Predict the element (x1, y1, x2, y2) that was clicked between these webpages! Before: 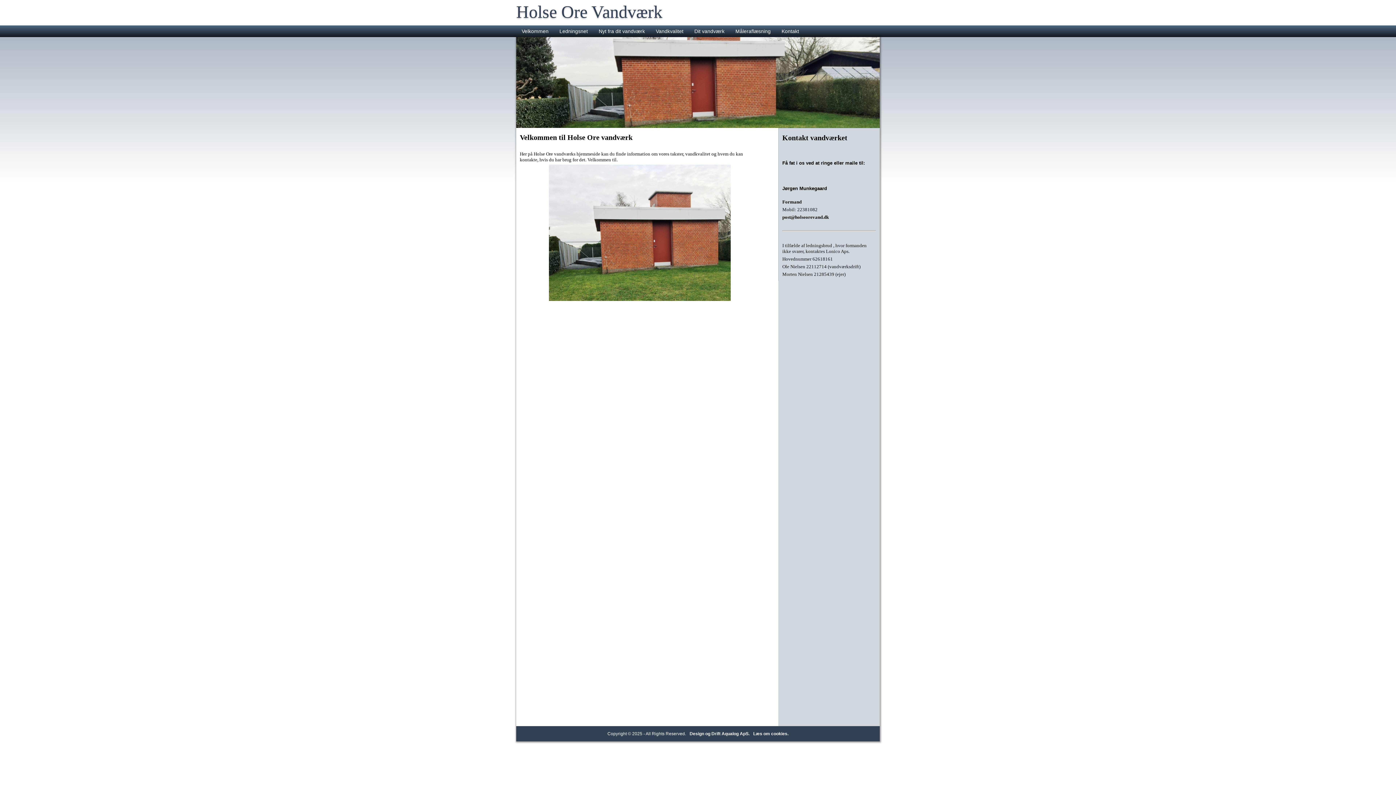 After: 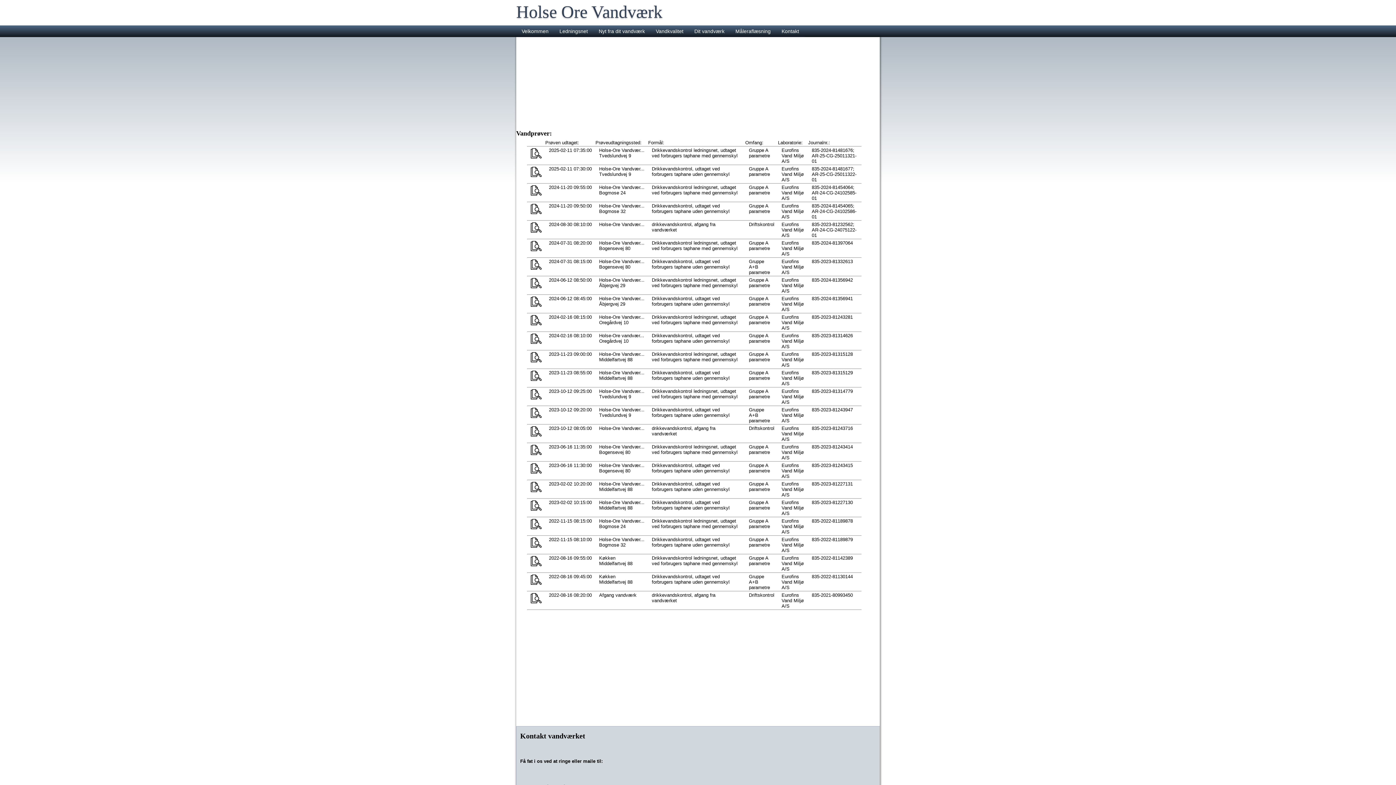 Action: bbox: (650, 25, 689, 37) label: Vandkvalitet